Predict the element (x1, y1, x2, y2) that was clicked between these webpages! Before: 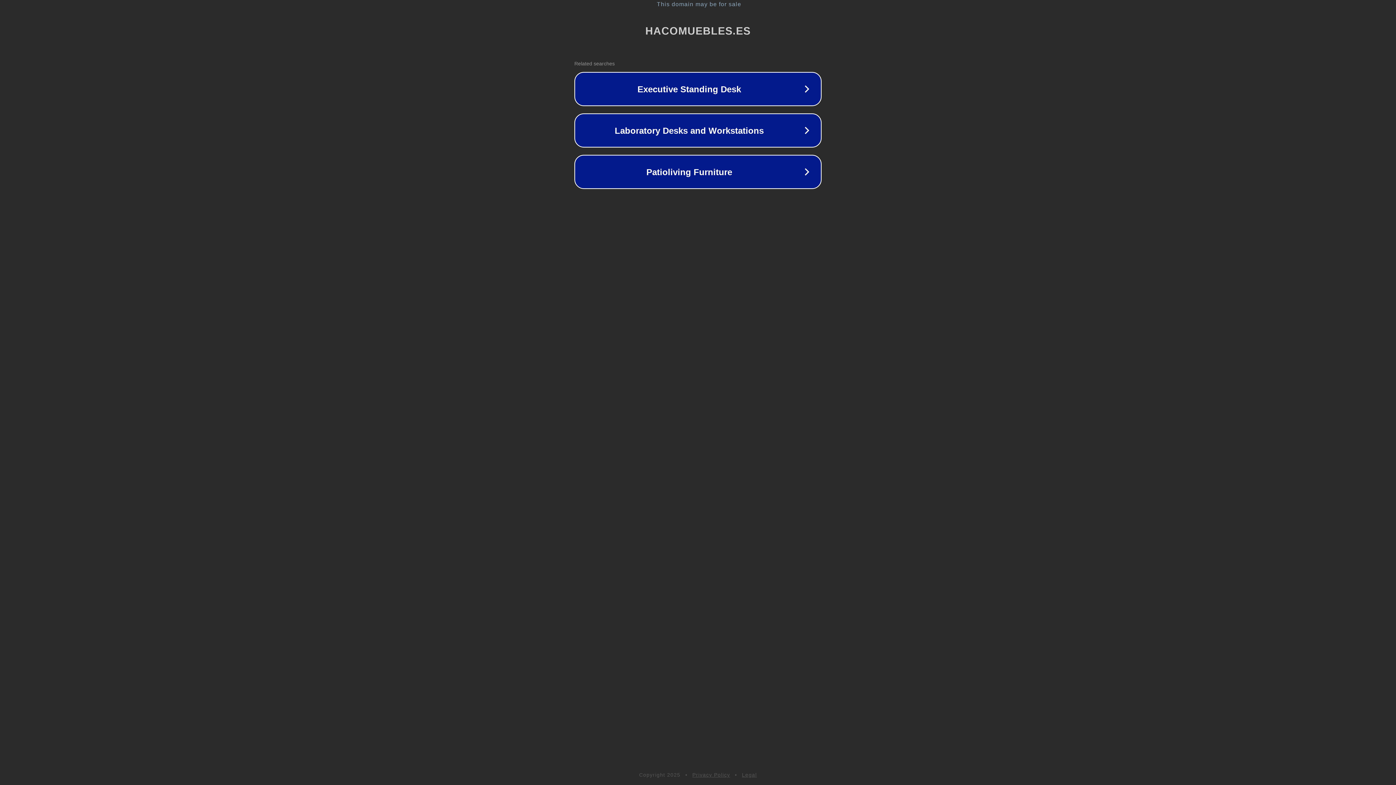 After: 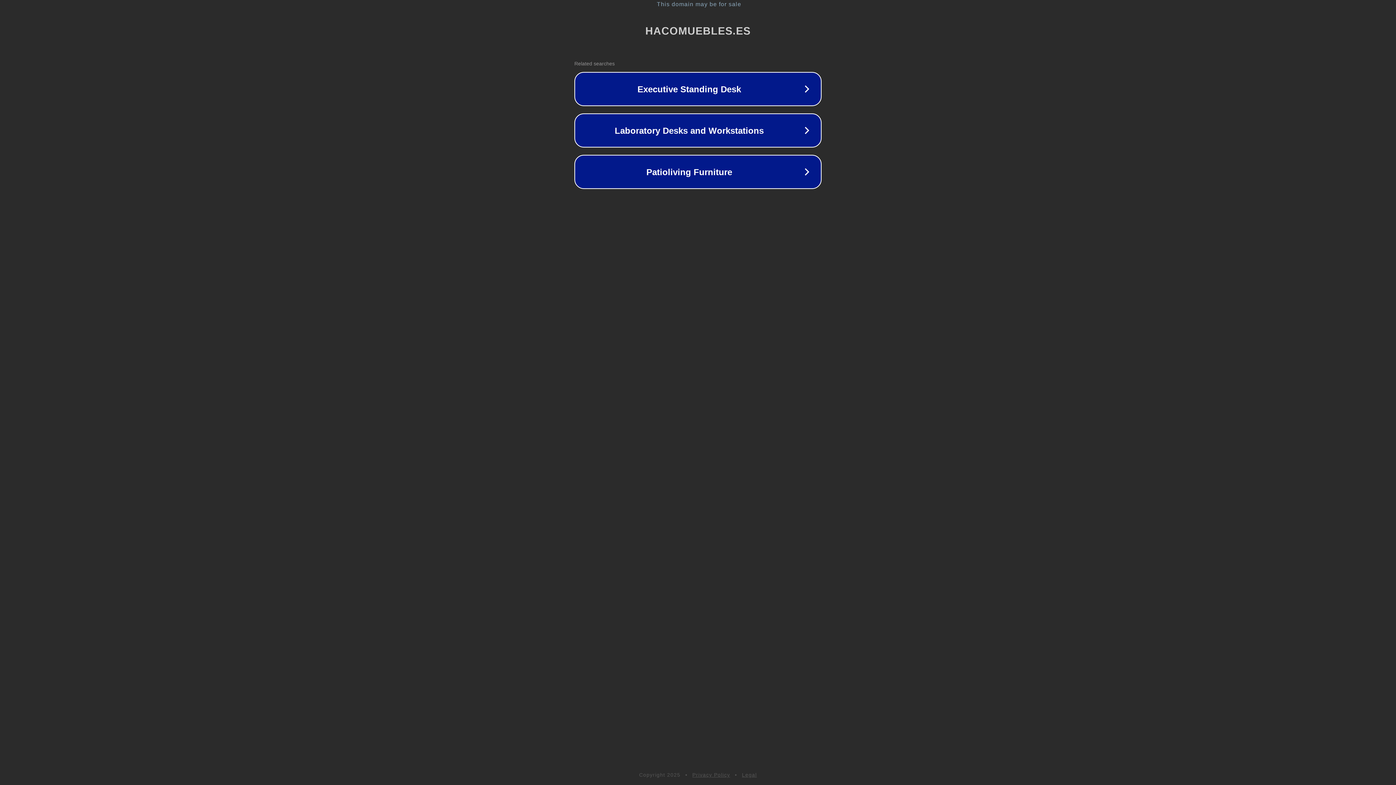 Action: label: Privacy Policy bbox: (692, 772, 730, 778)